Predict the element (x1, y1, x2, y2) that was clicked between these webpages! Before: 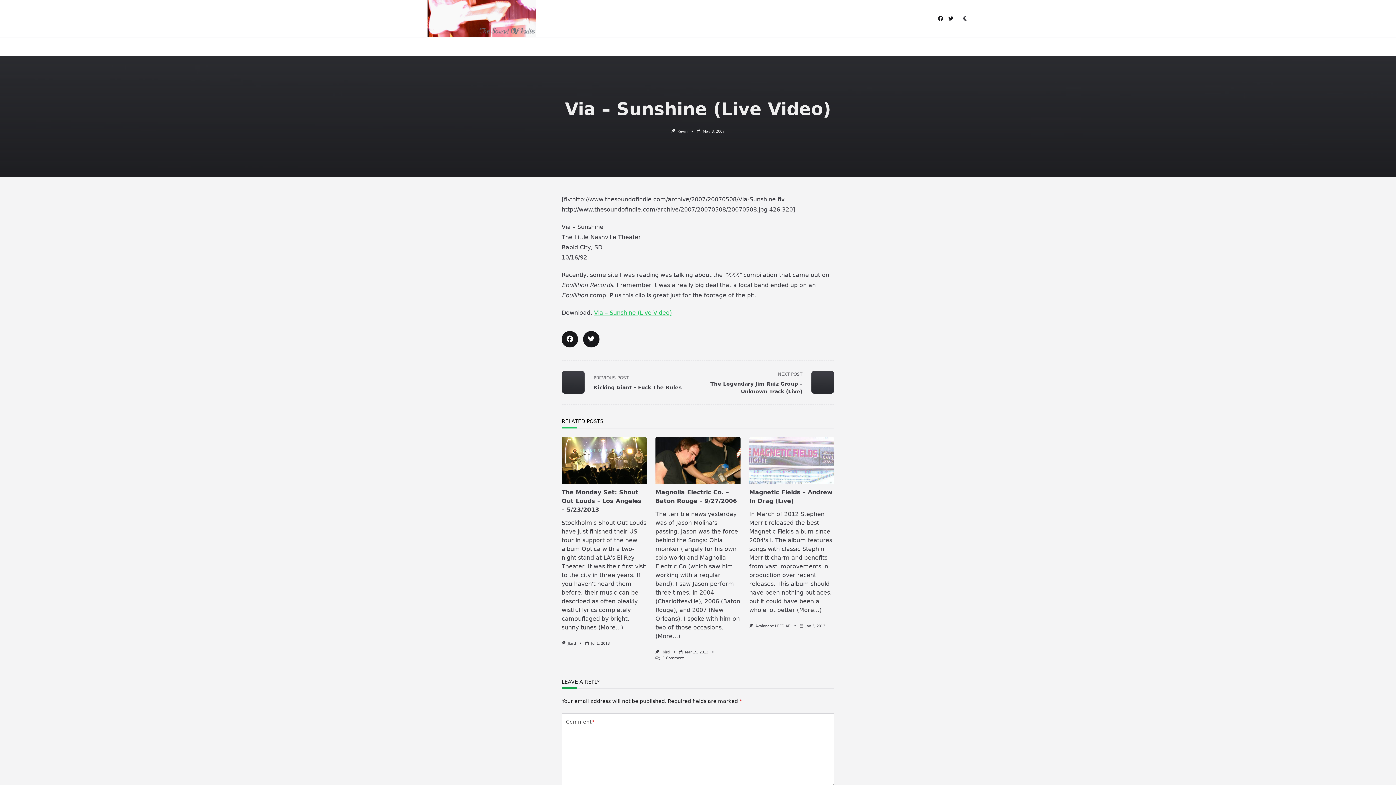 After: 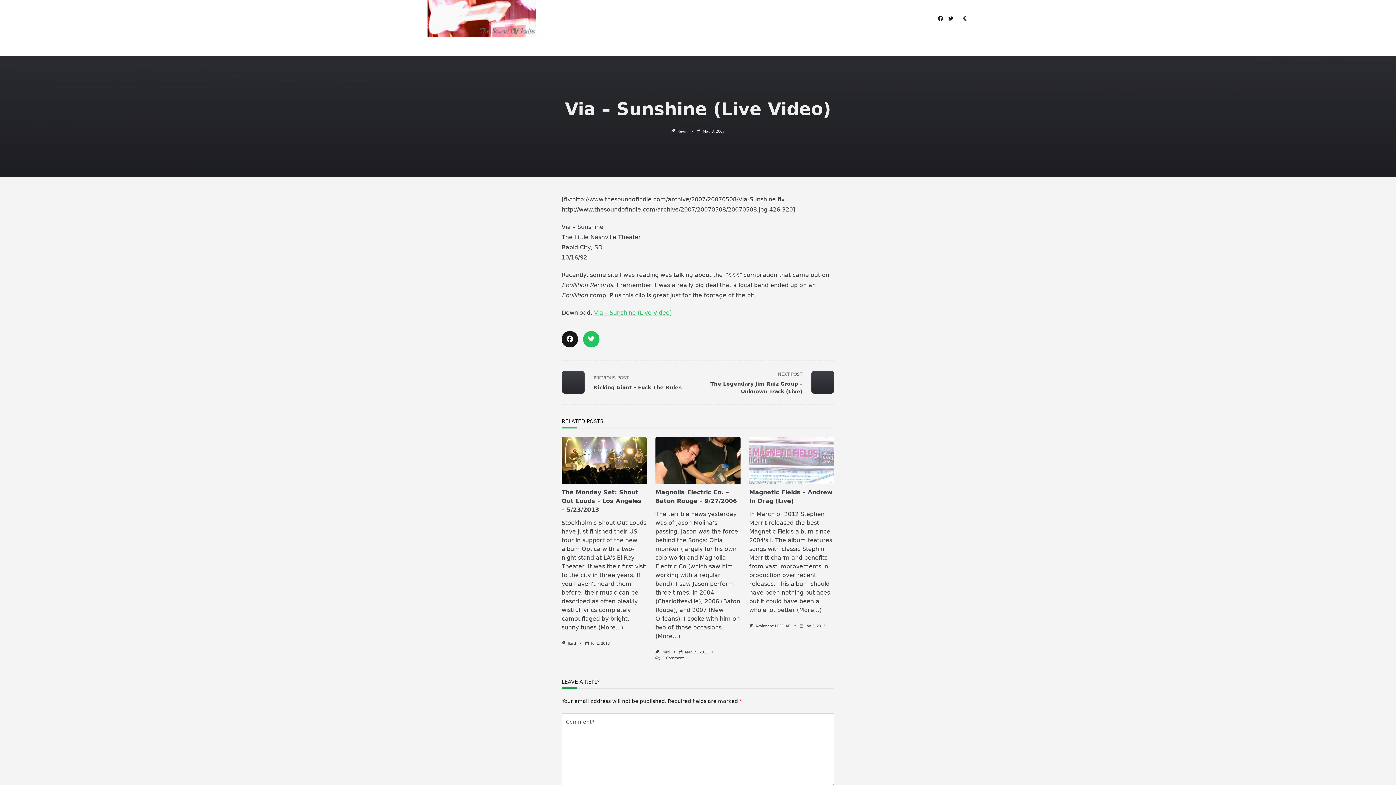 Action: bbox: (583, 331, 599, 347)